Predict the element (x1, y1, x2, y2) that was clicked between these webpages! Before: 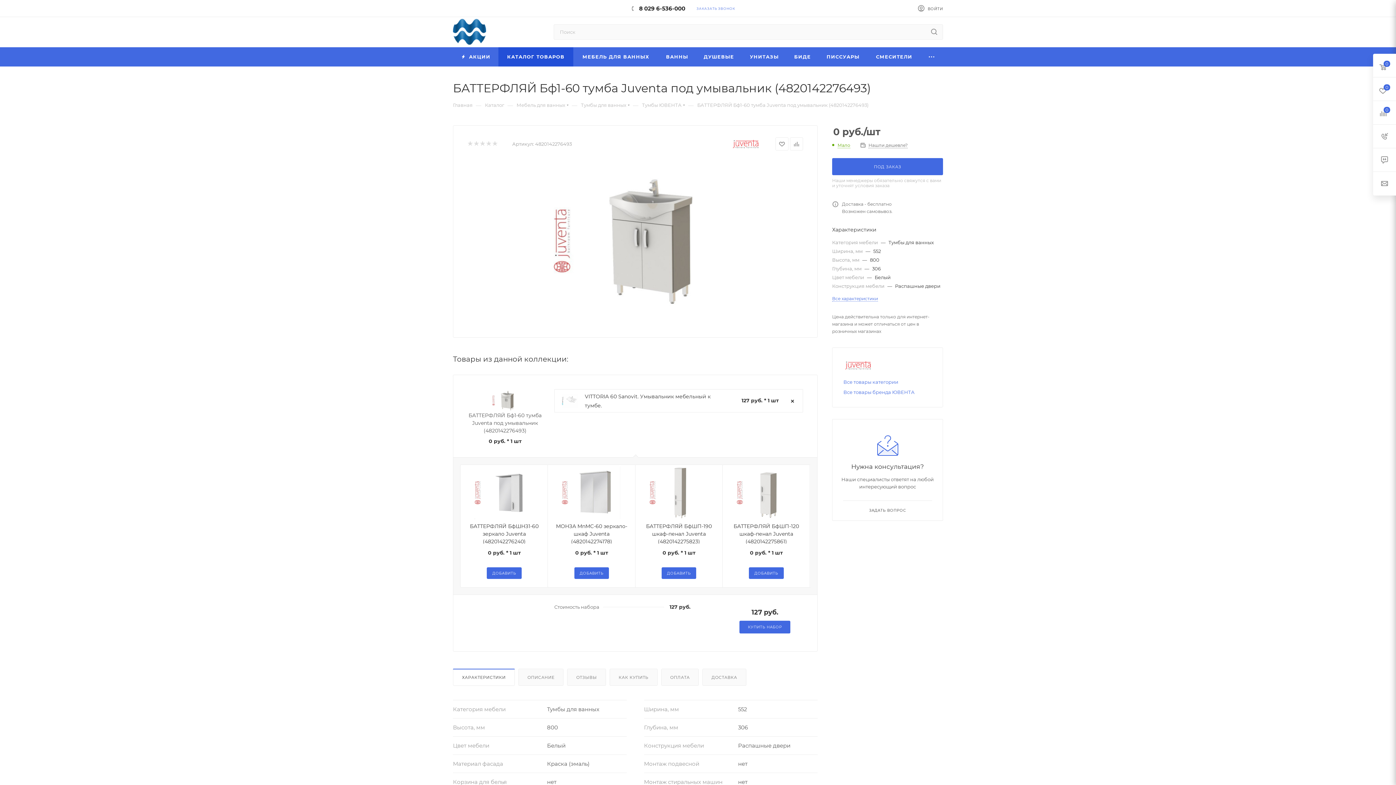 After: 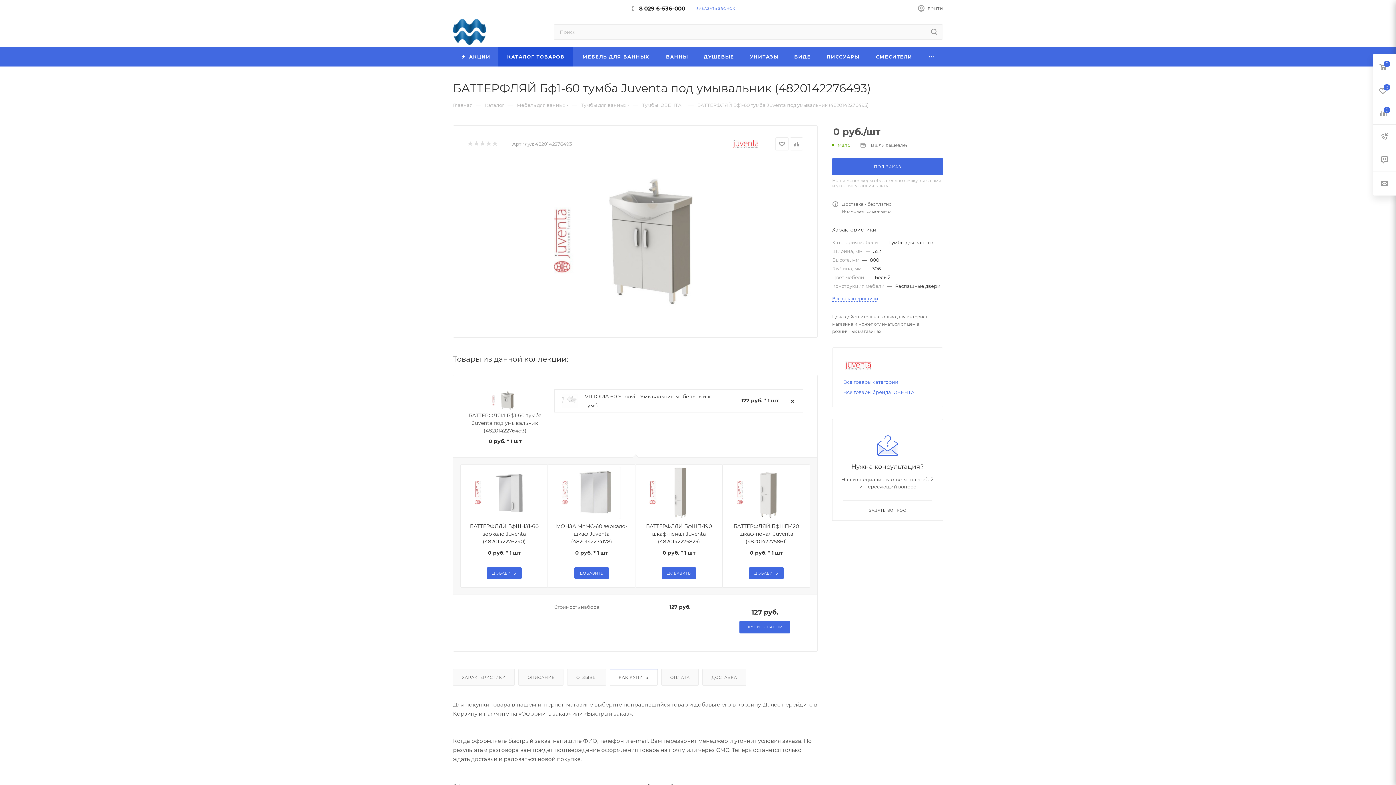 Action: label: КАК КУПИТЬ bbox: (610, 669, 657, 685)